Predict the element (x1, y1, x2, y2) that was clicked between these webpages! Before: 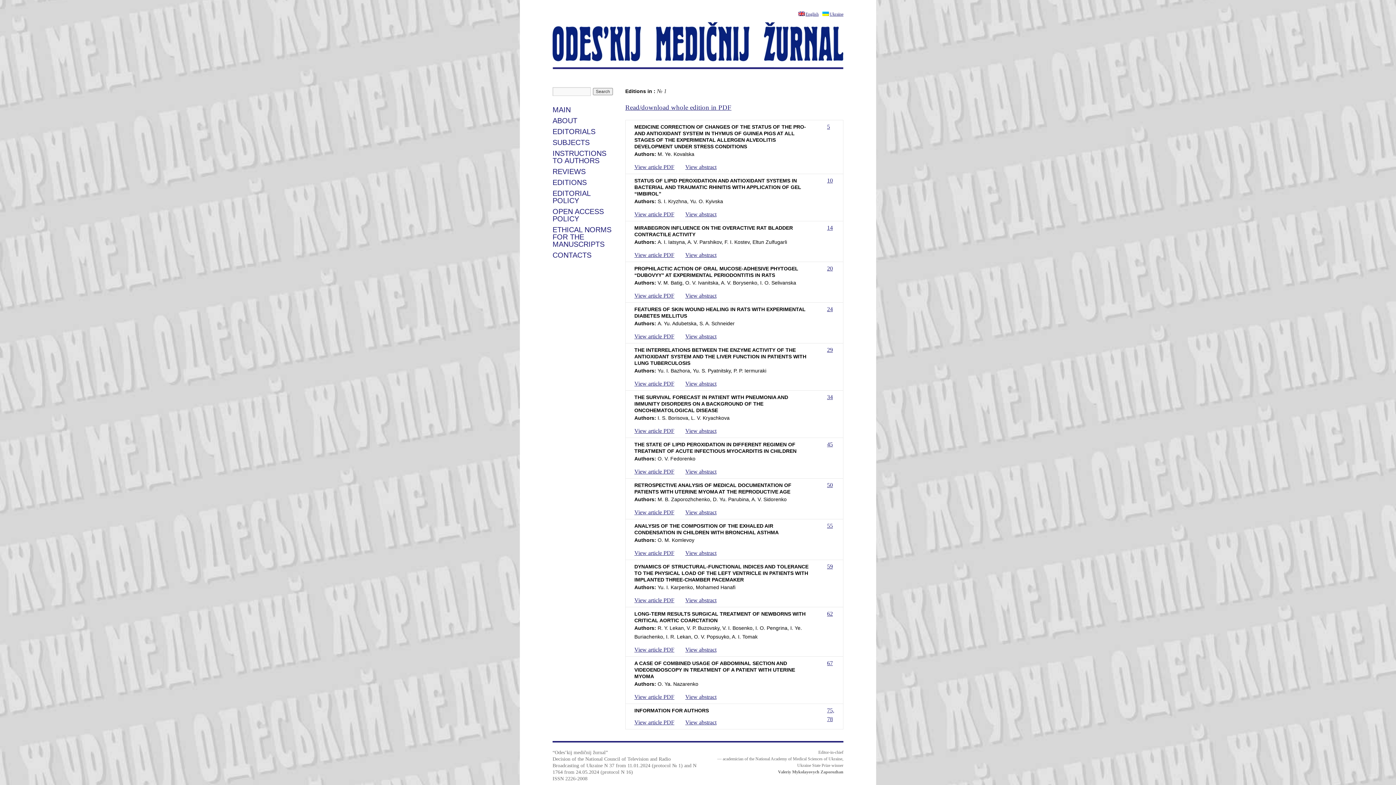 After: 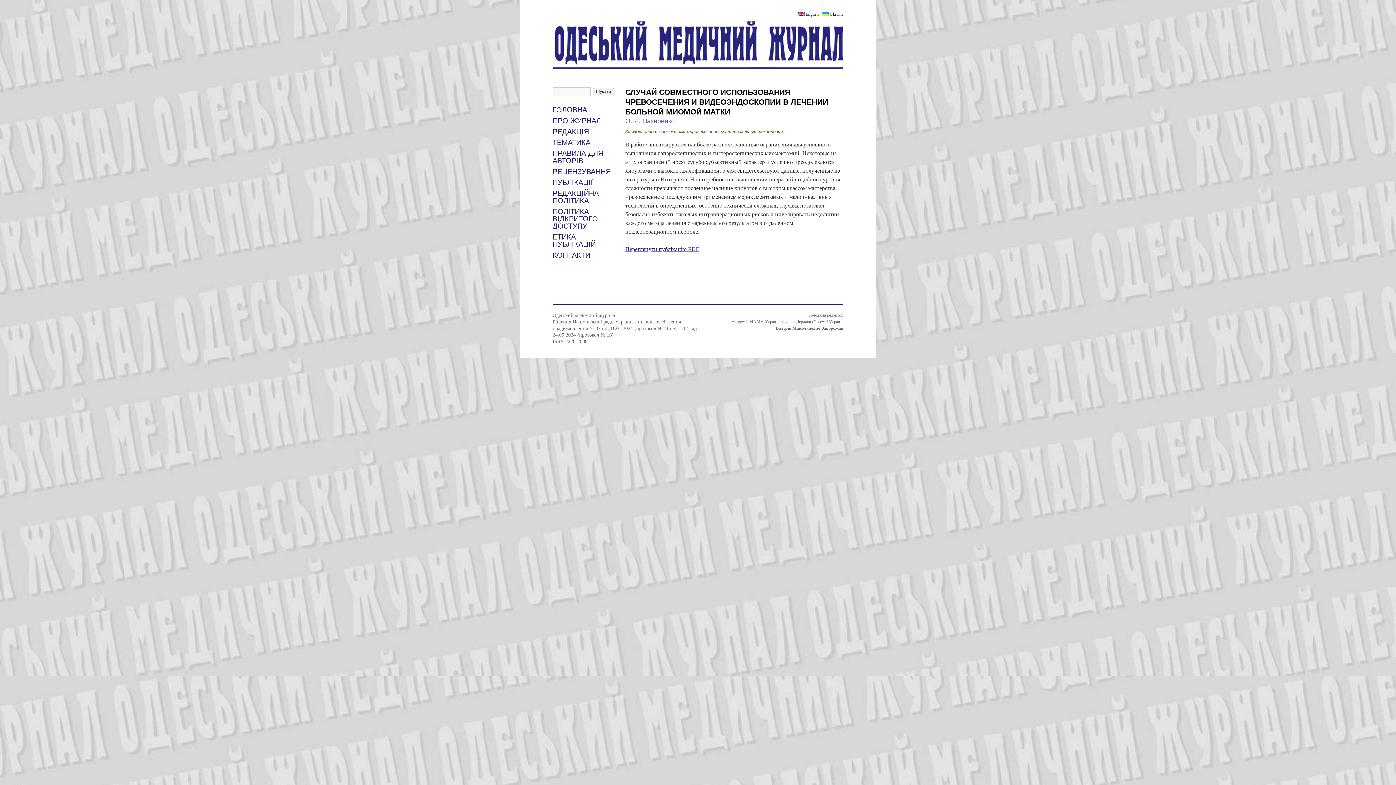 Action: bbox: (827, 660, 833, 666) label: 67